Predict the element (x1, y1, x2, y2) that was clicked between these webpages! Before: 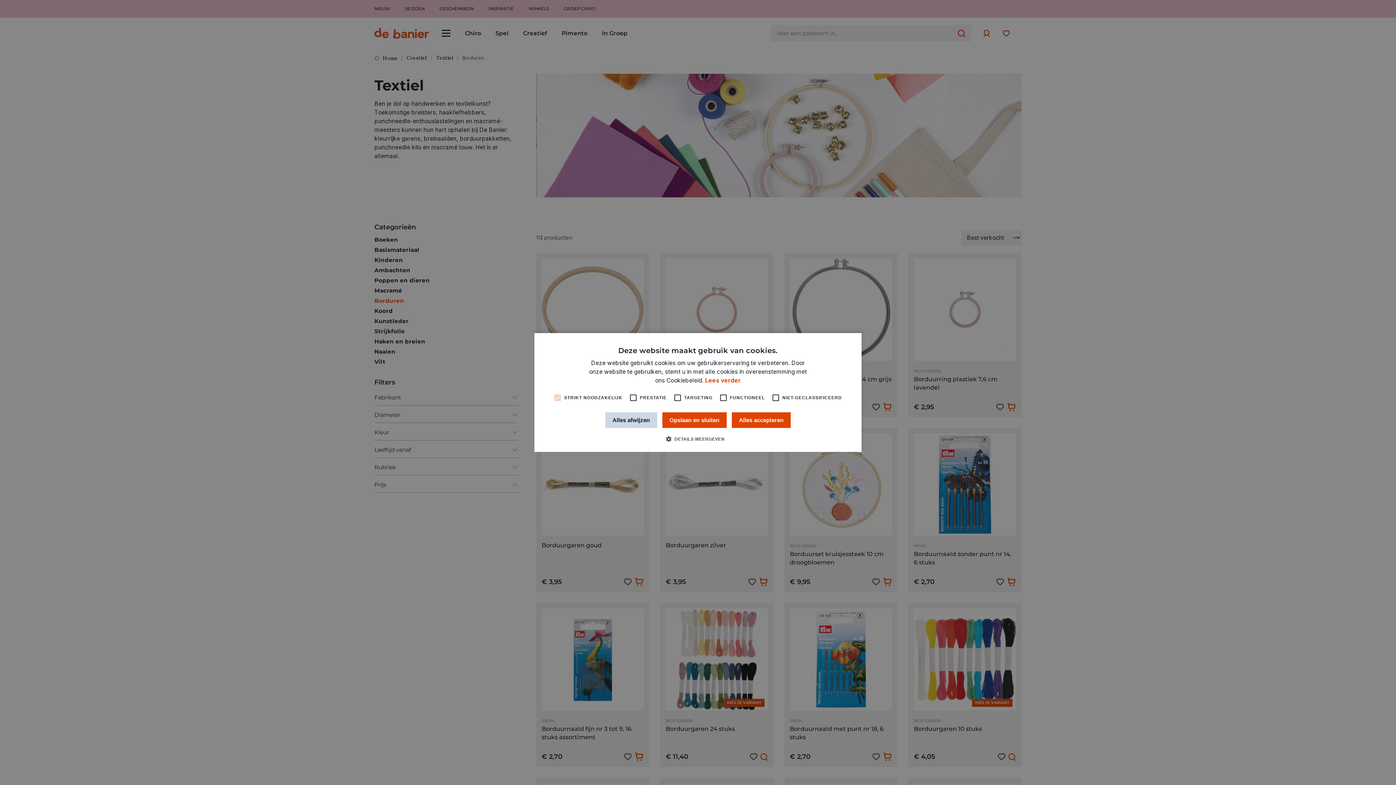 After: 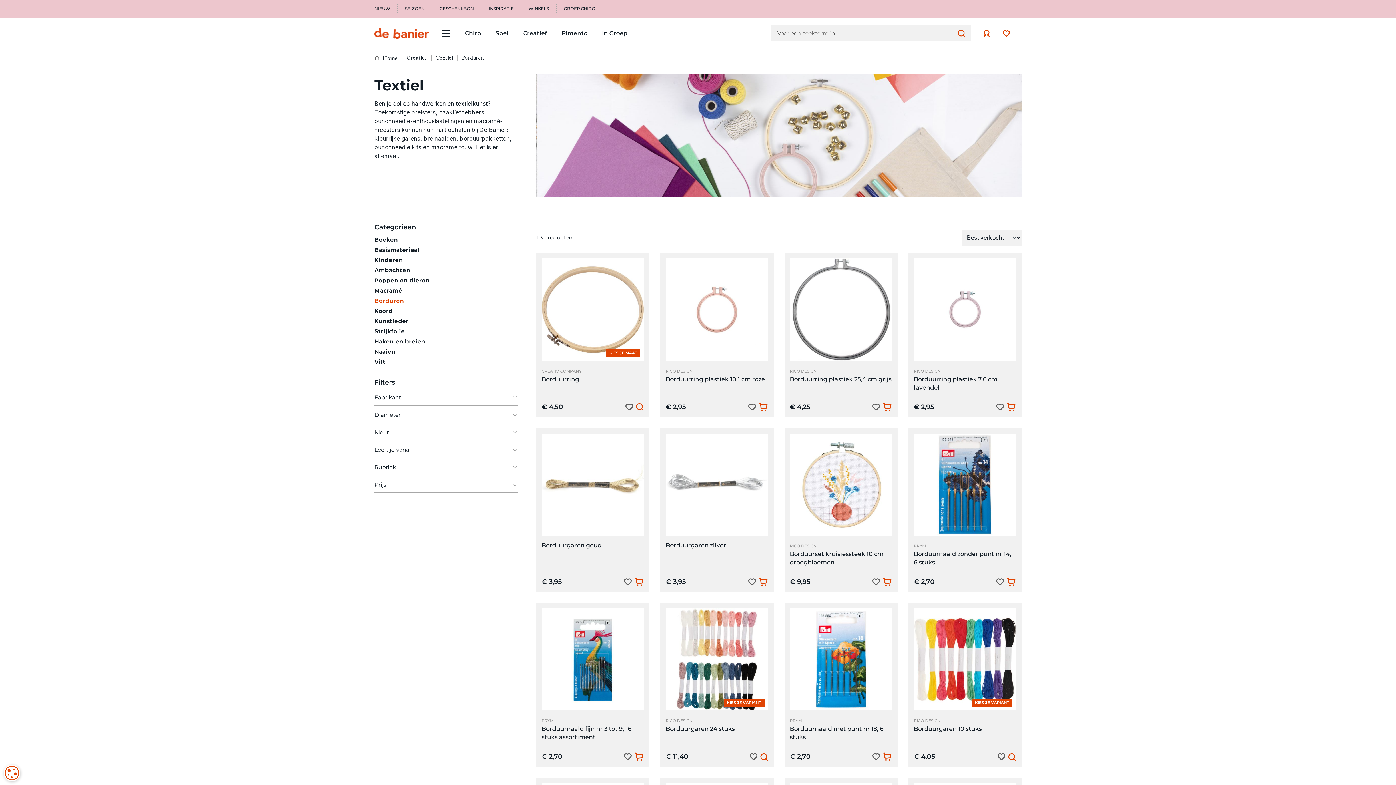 Action: bbox: (662, 412, 726, 428) label: Opslaan en sluiten